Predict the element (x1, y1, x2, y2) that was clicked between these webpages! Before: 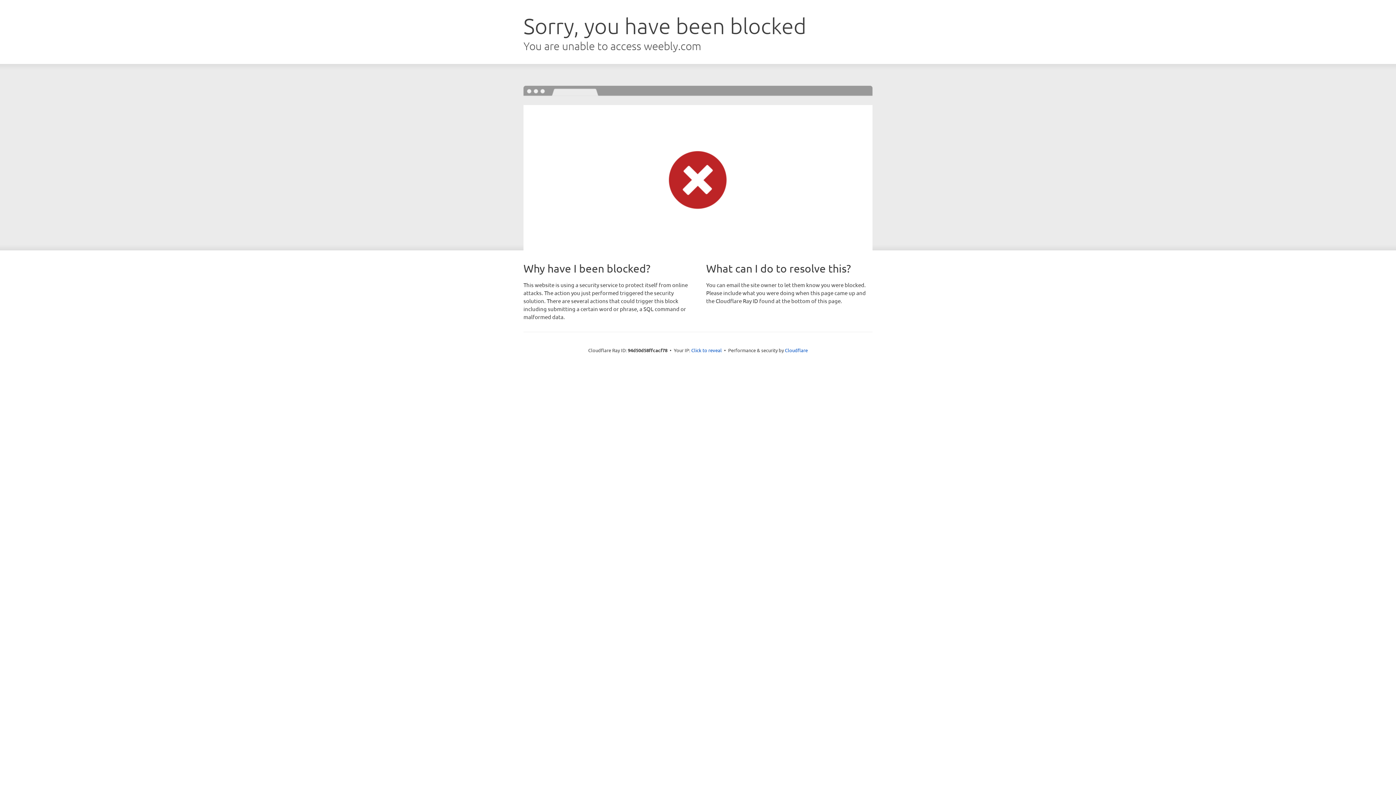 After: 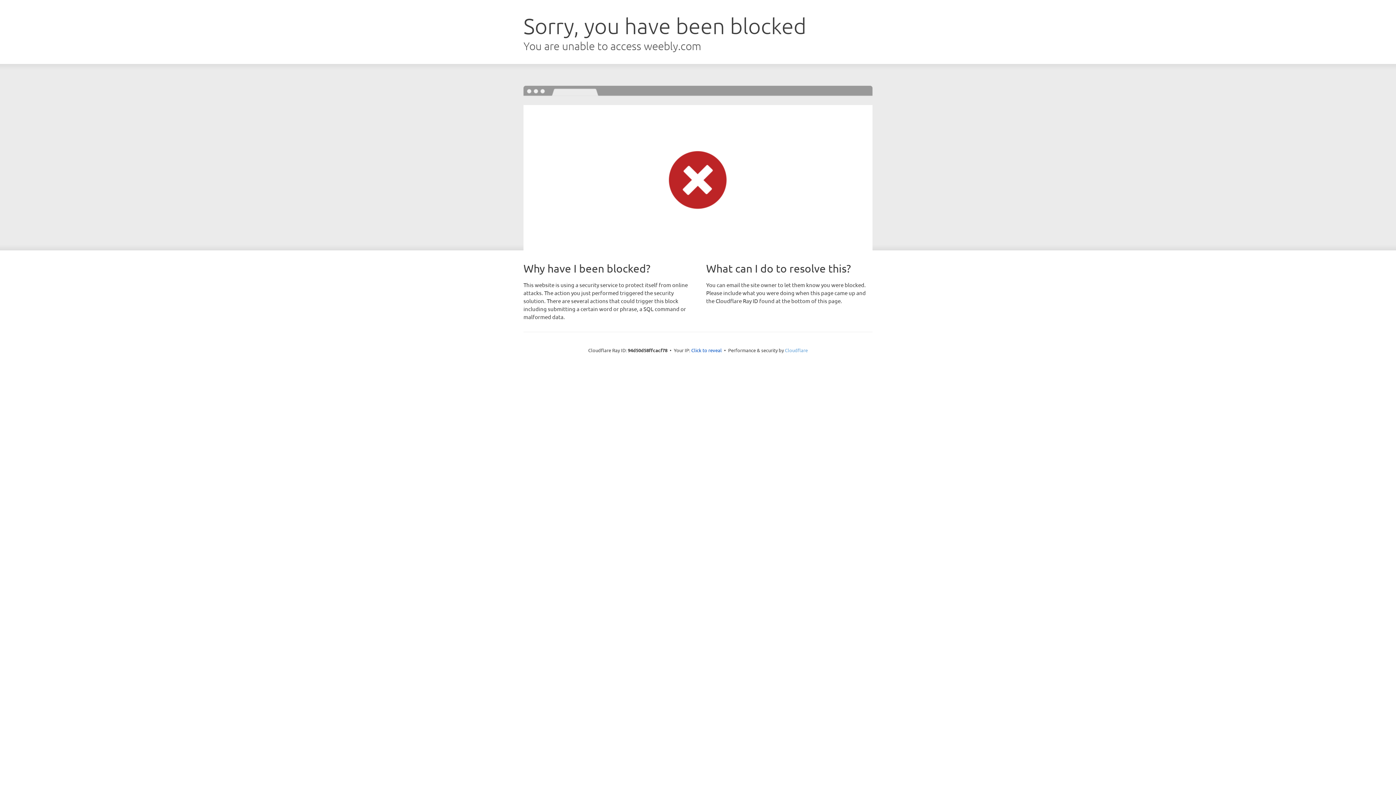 Action: bbox: (785, 347, 808, 353) label: Cloudflare